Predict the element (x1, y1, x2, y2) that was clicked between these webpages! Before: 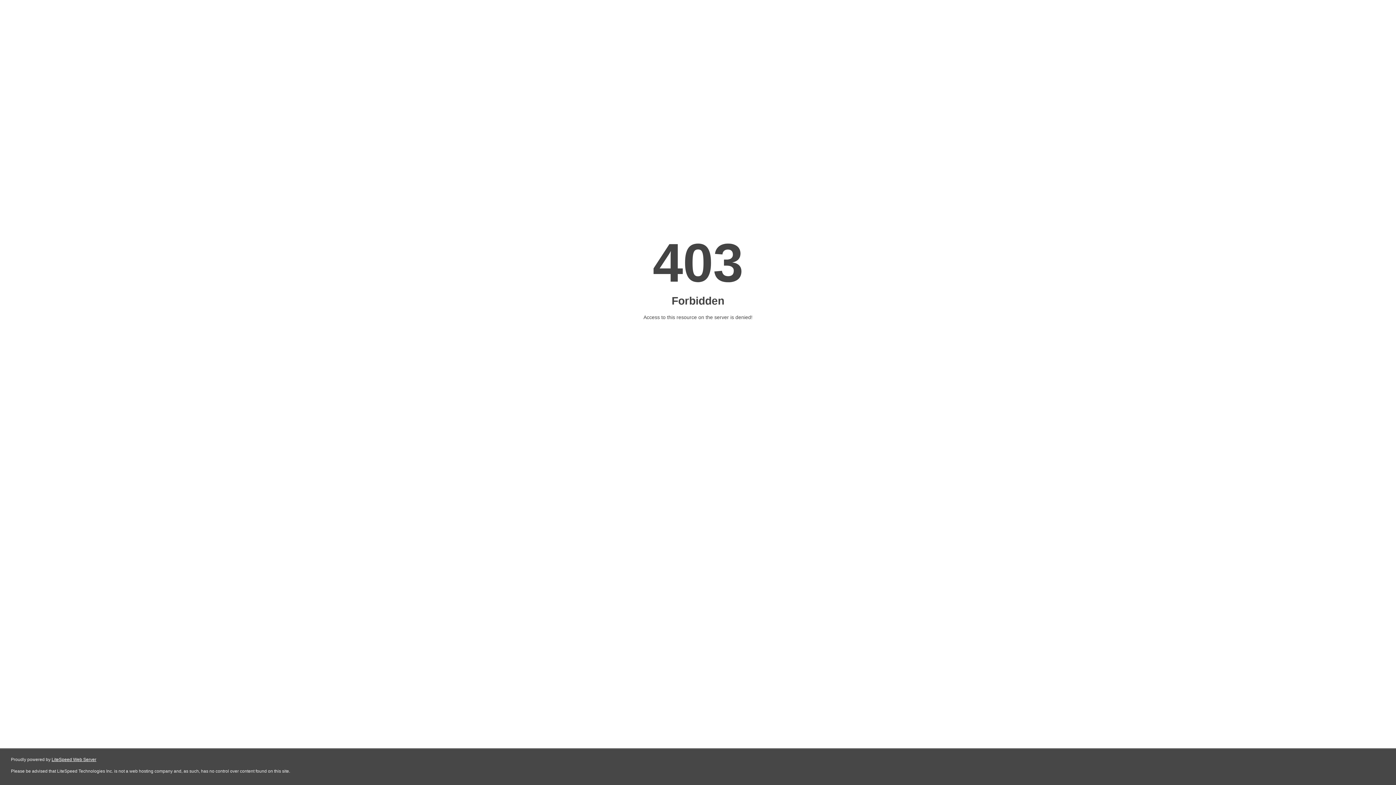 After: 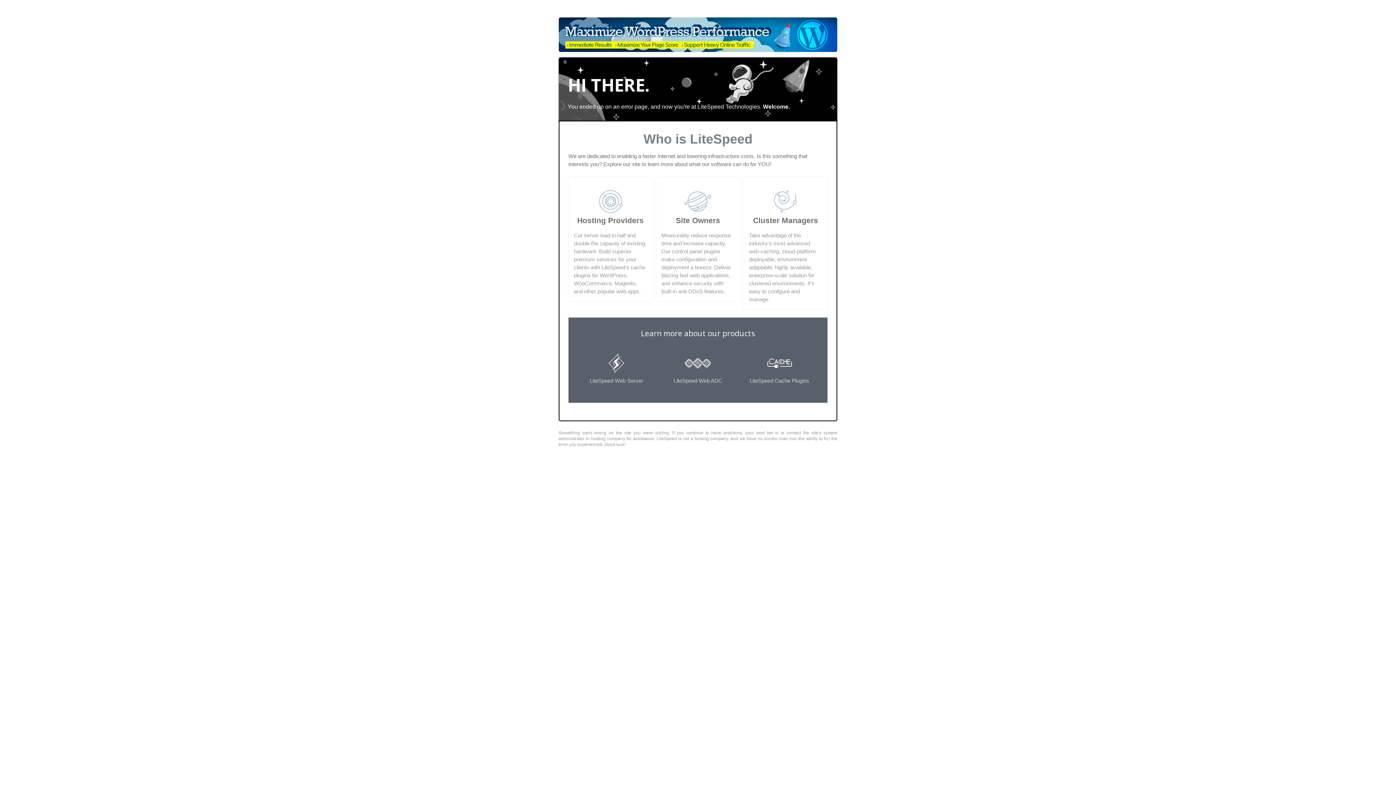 Action: label: LiteSpeed Web Server bbox: (51, 757, 96, 762)